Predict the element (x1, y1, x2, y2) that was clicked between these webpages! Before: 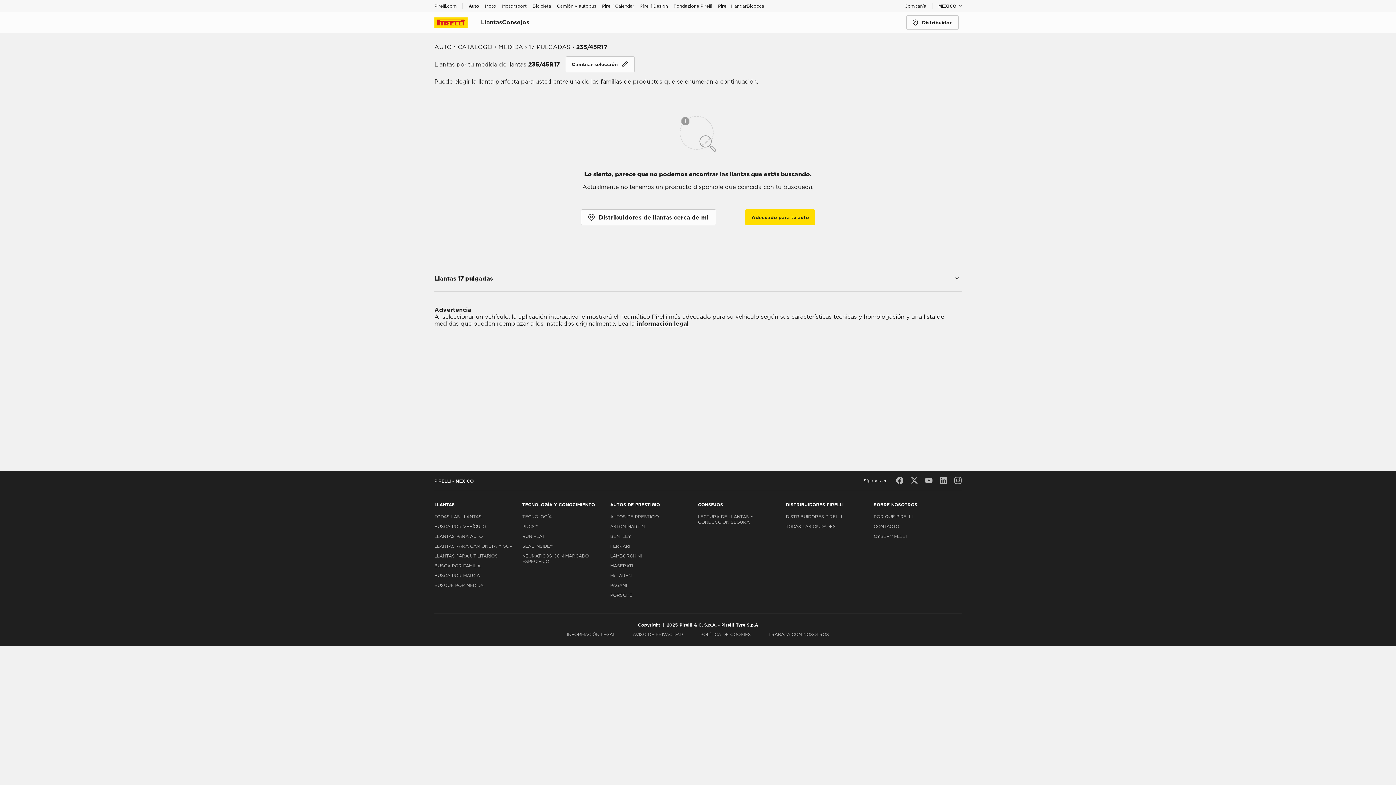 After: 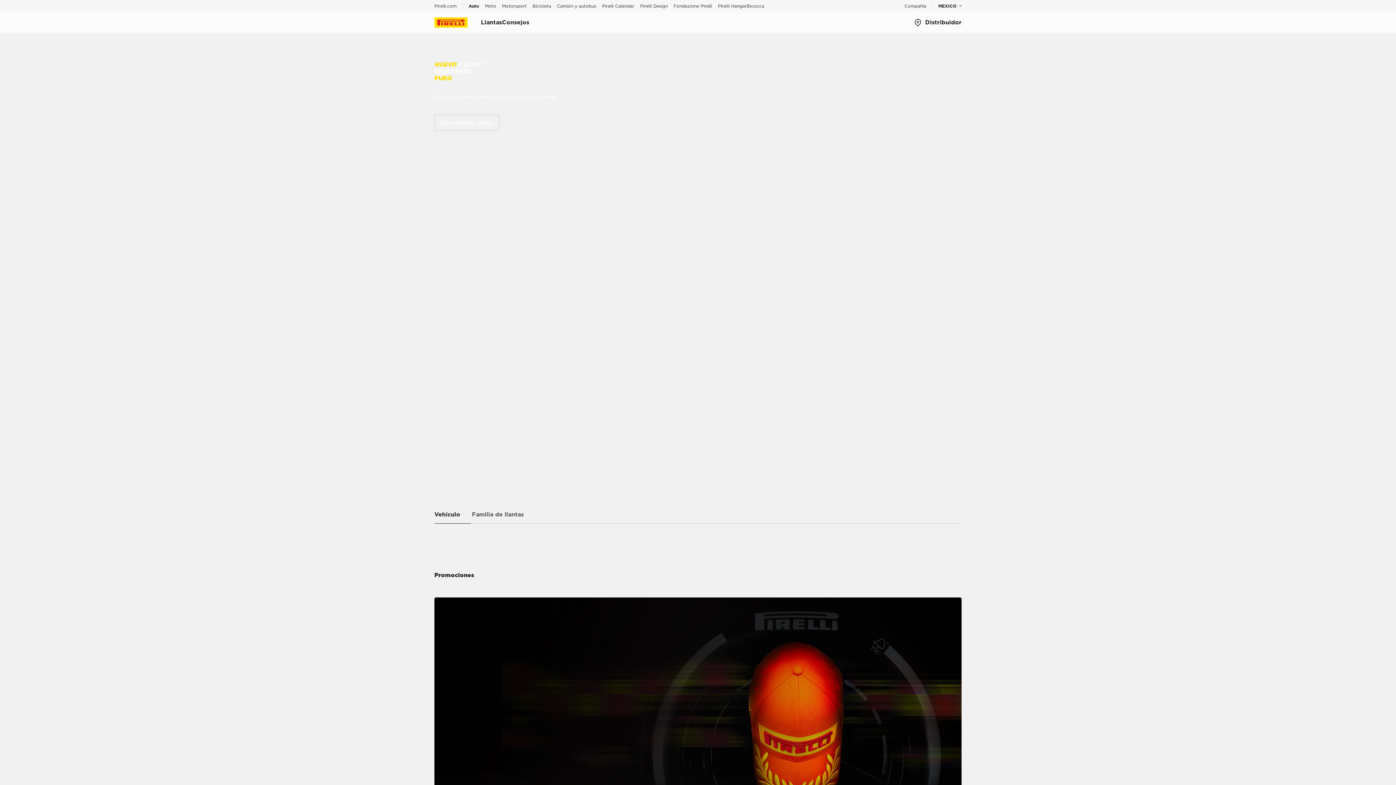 Action: label: AUTO bbox: (434, 43, 452, 50)